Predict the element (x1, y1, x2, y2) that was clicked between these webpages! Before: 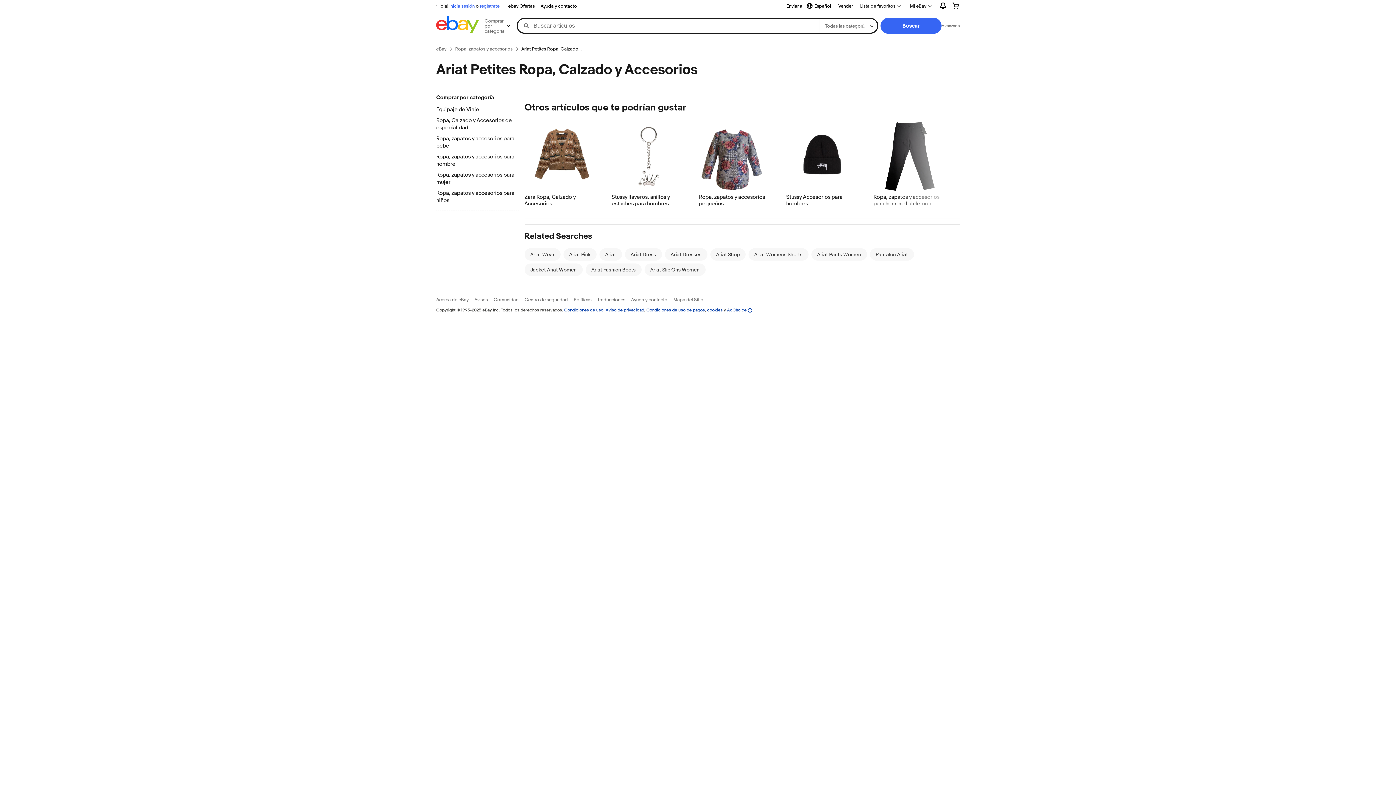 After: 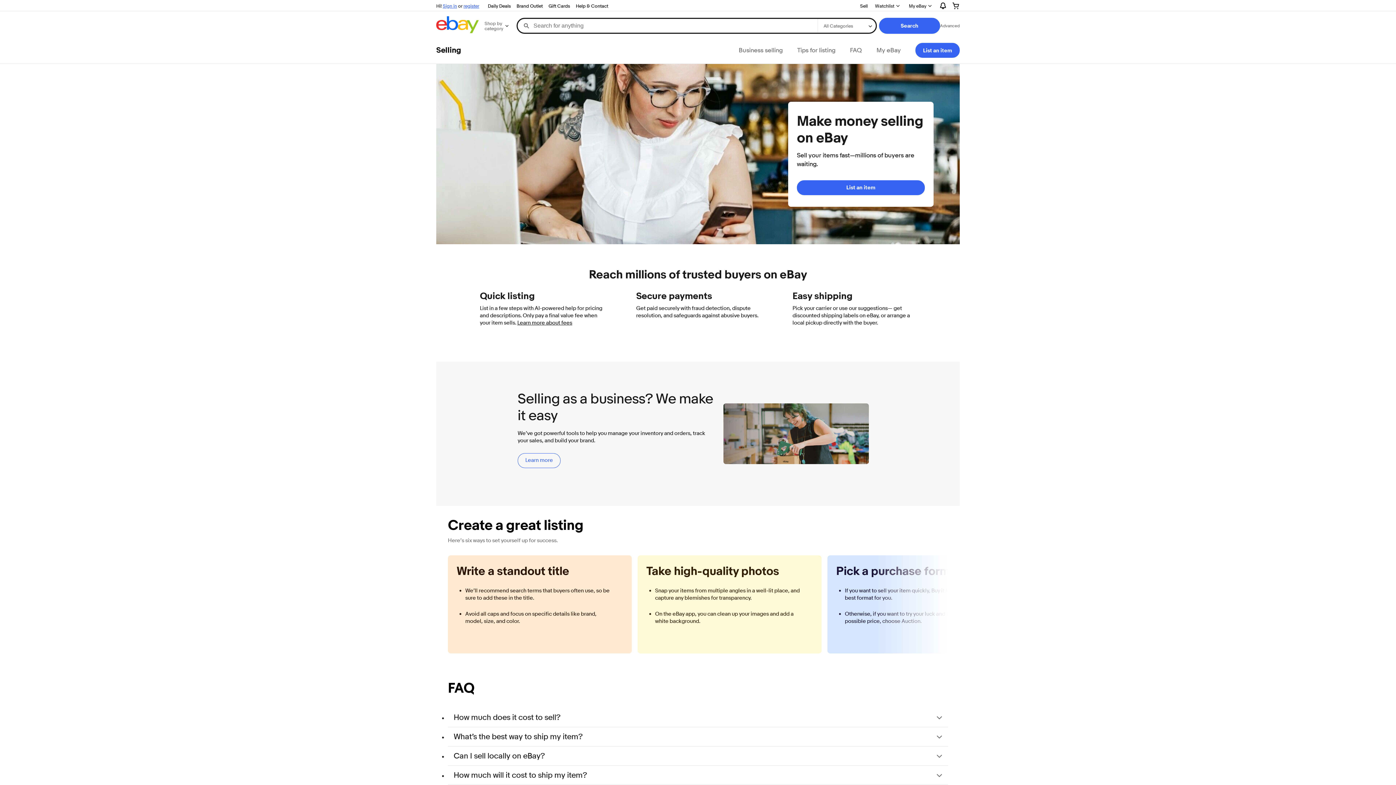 Action: label: Vender bbox: (835, 1, 856, 10)